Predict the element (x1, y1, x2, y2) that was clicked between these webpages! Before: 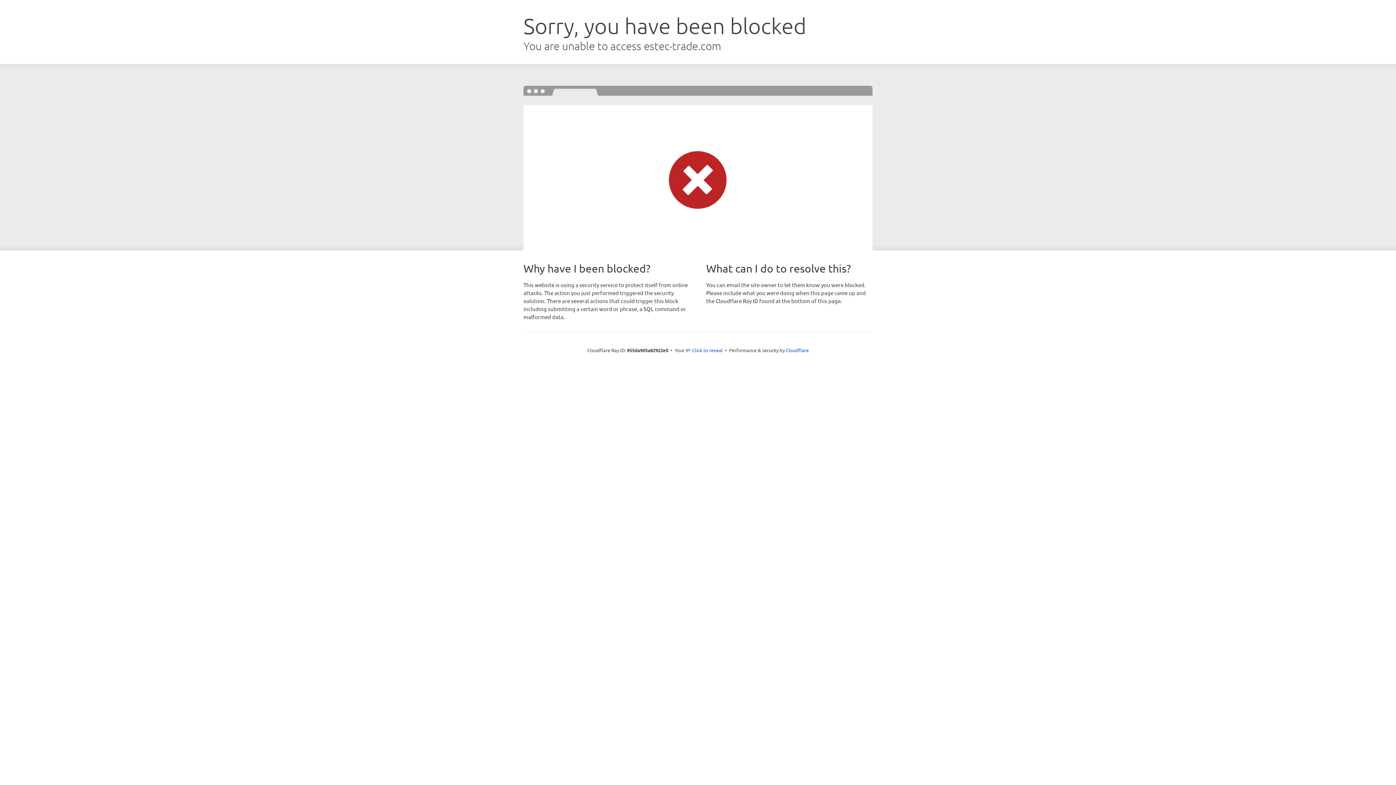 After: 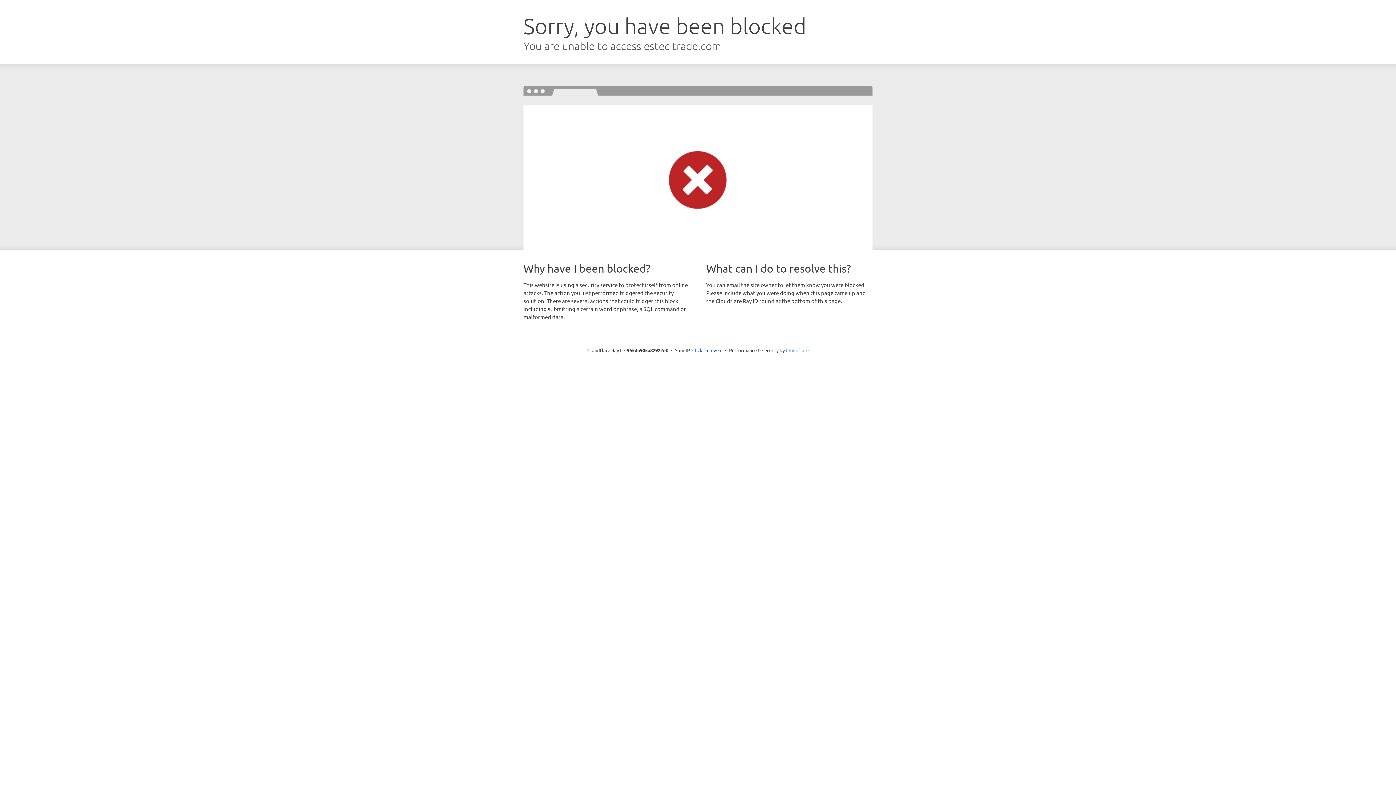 Action: bbox: (786, 347, 808, 353) label: Cloudflare